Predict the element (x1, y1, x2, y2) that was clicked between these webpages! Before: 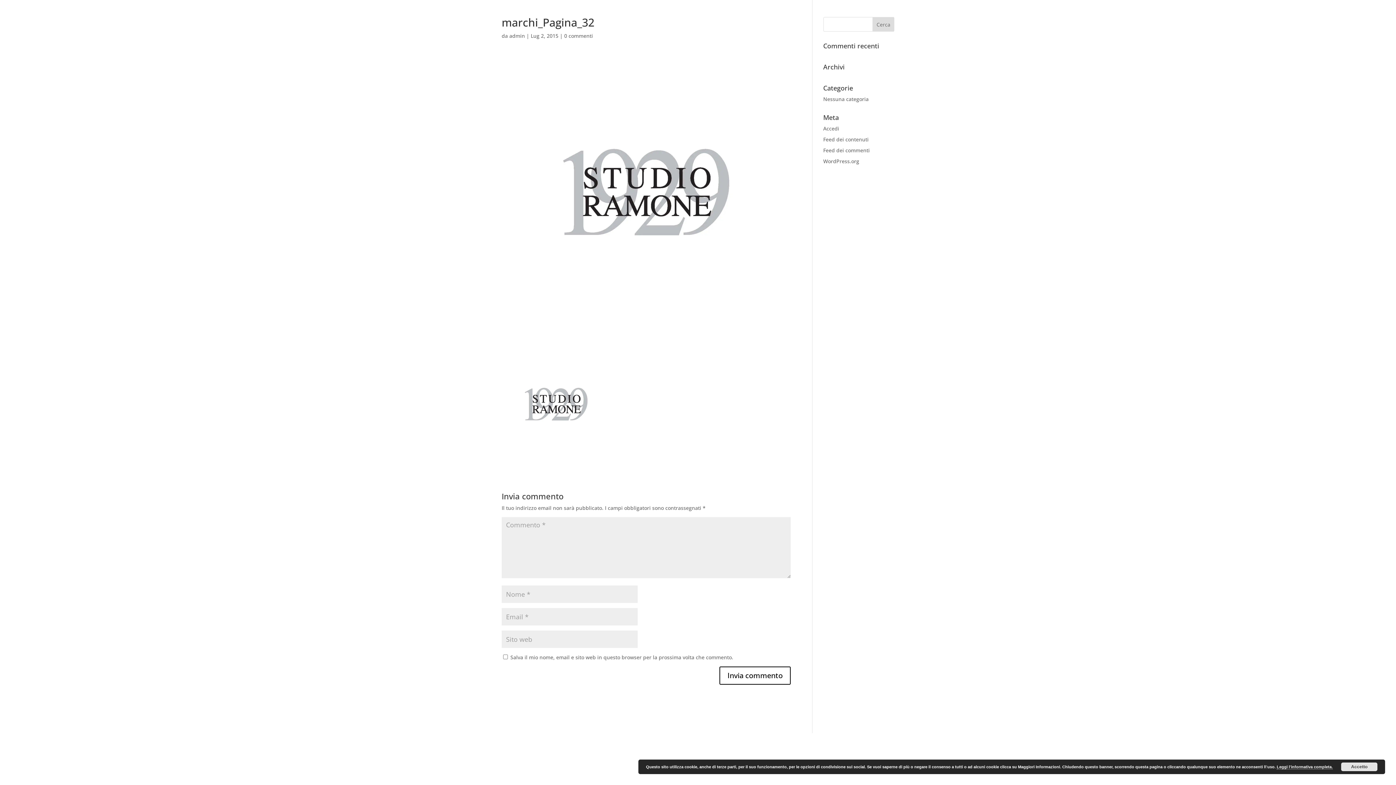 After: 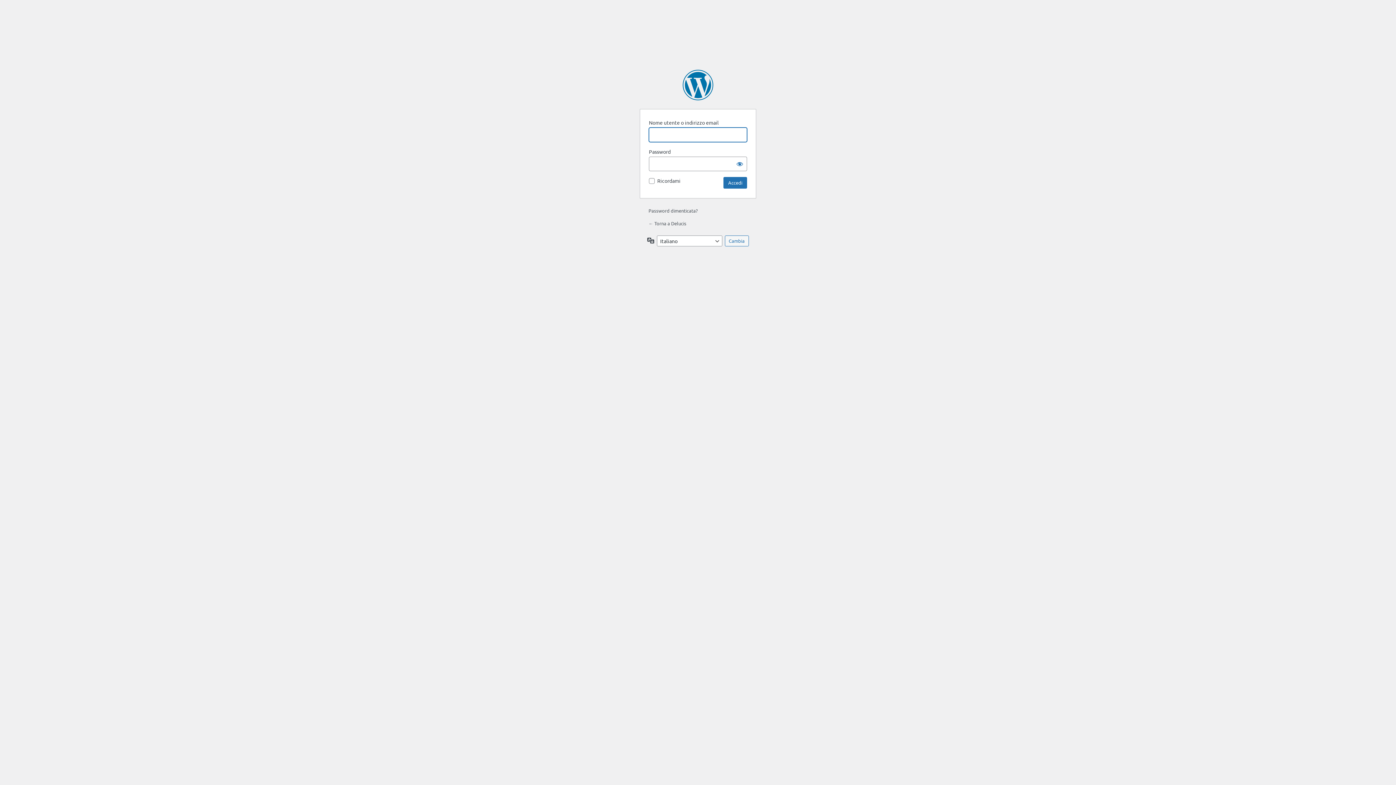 Action: bbox: (823, 125, 839, 132) label: Accedi